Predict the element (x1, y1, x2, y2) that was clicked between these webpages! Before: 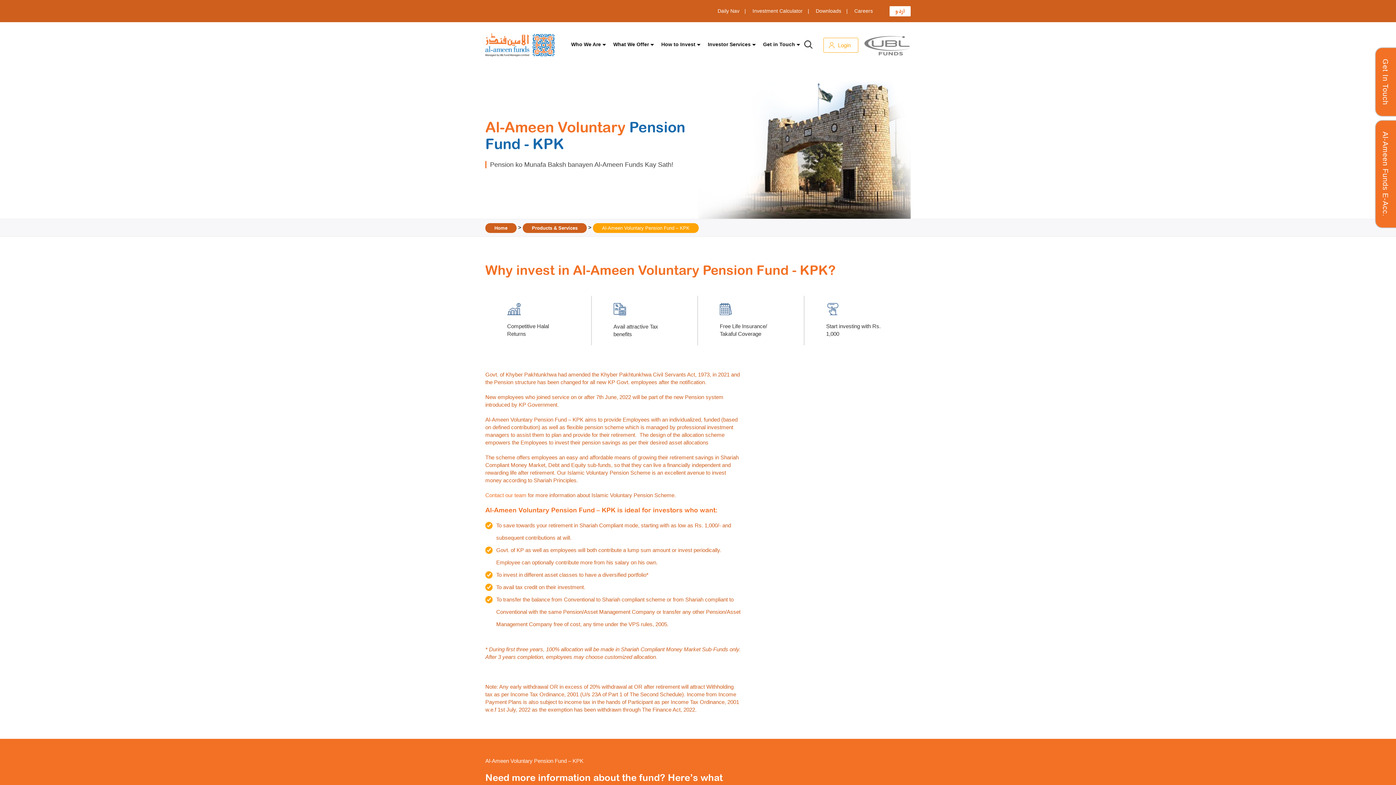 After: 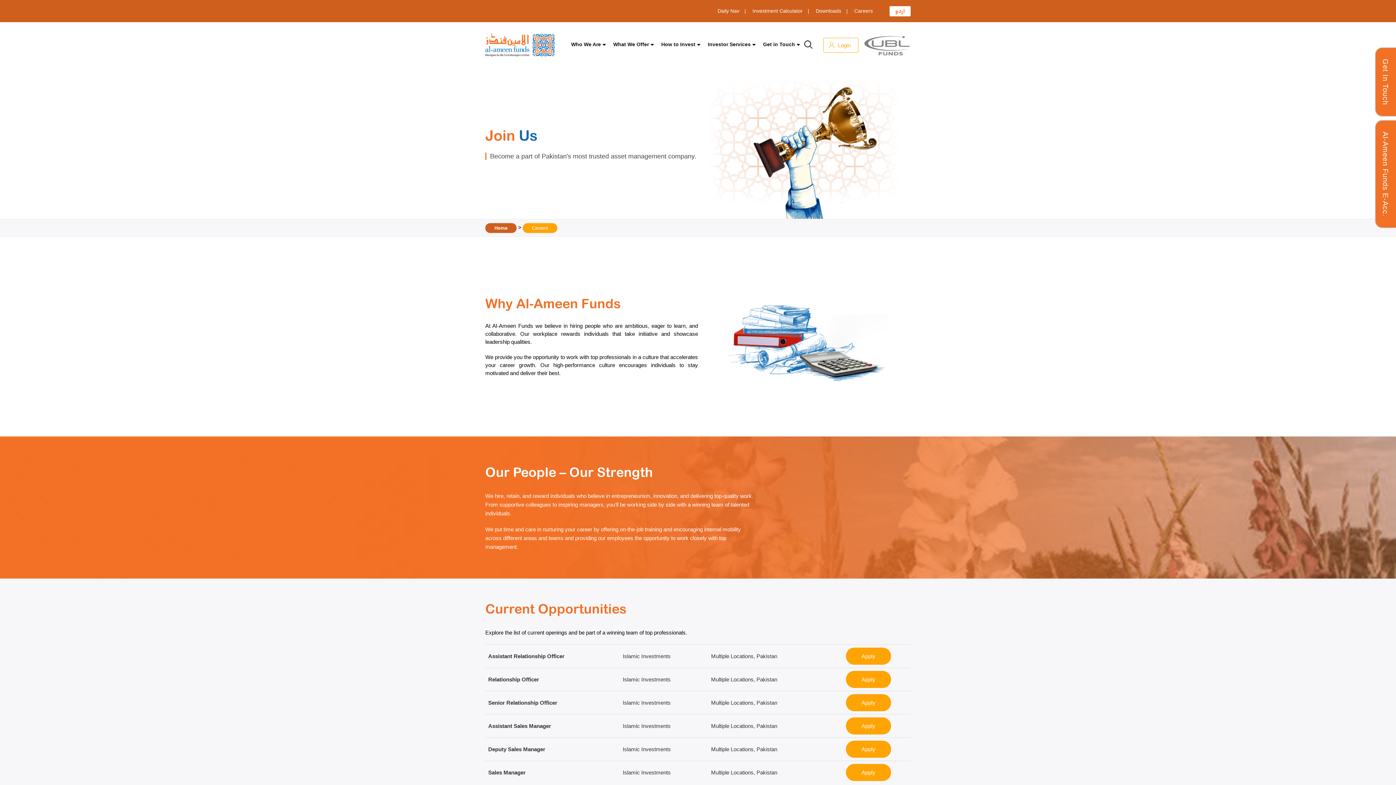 Action: bbox: (854, 8, 873, 13) label: Careers